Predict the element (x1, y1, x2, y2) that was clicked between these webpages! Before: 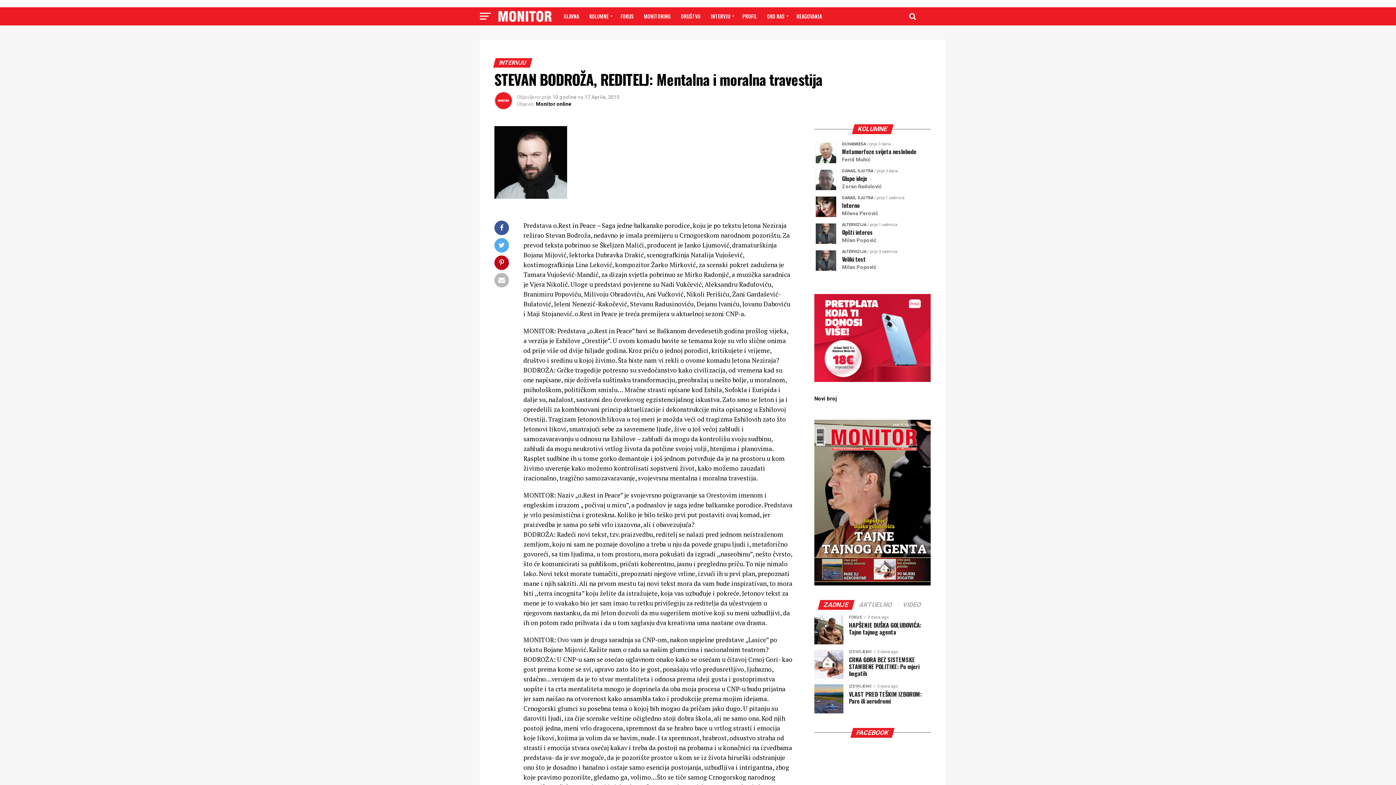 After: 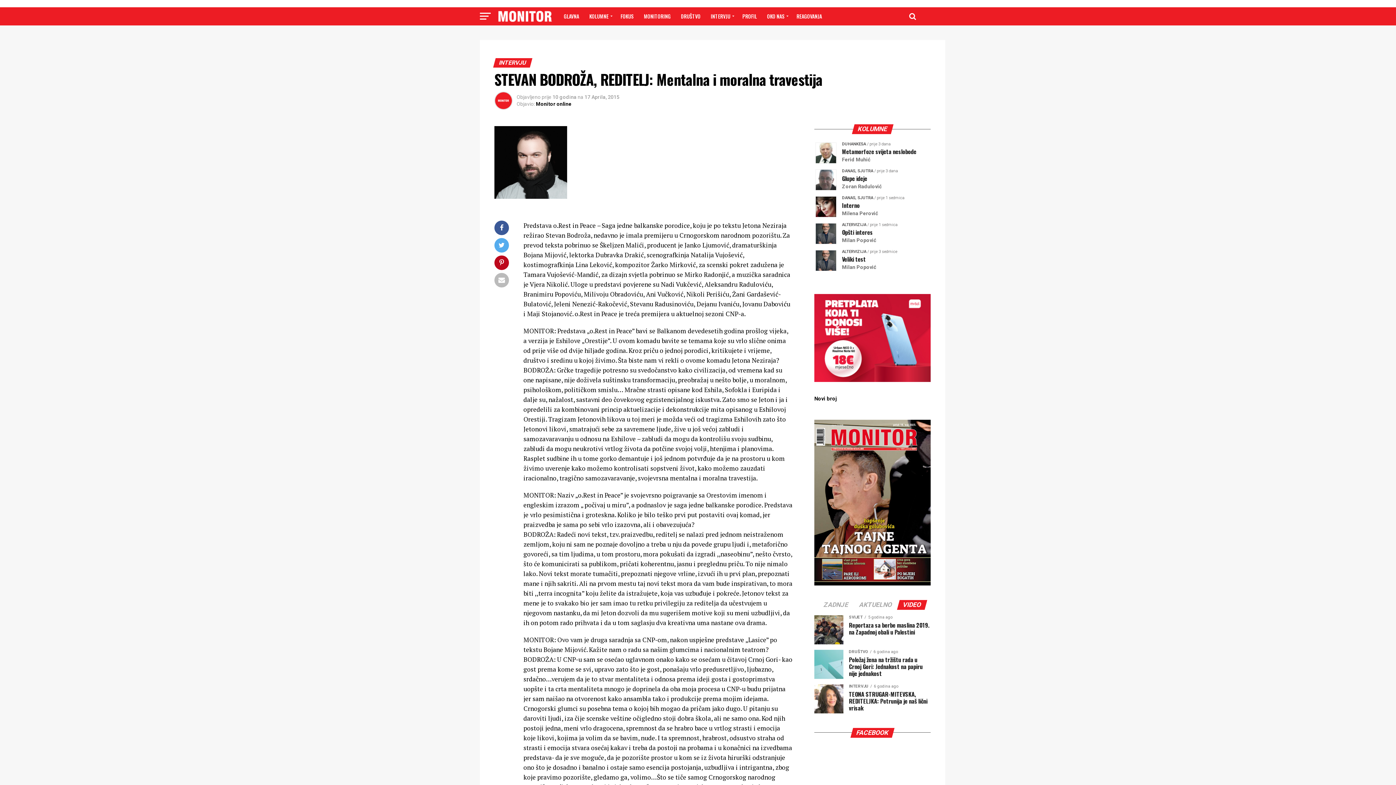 Action: bbox: (898, 602, 926, 608) label: VIDEO